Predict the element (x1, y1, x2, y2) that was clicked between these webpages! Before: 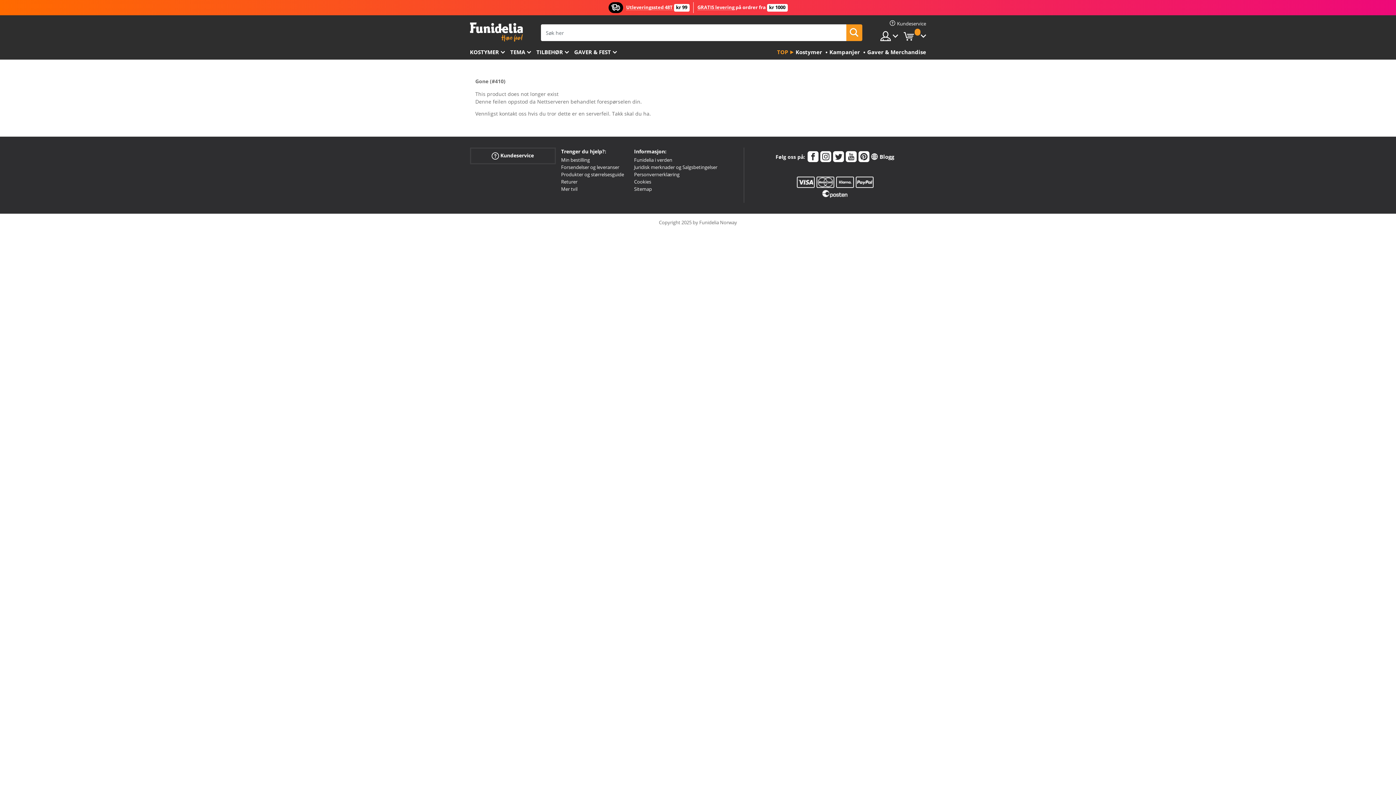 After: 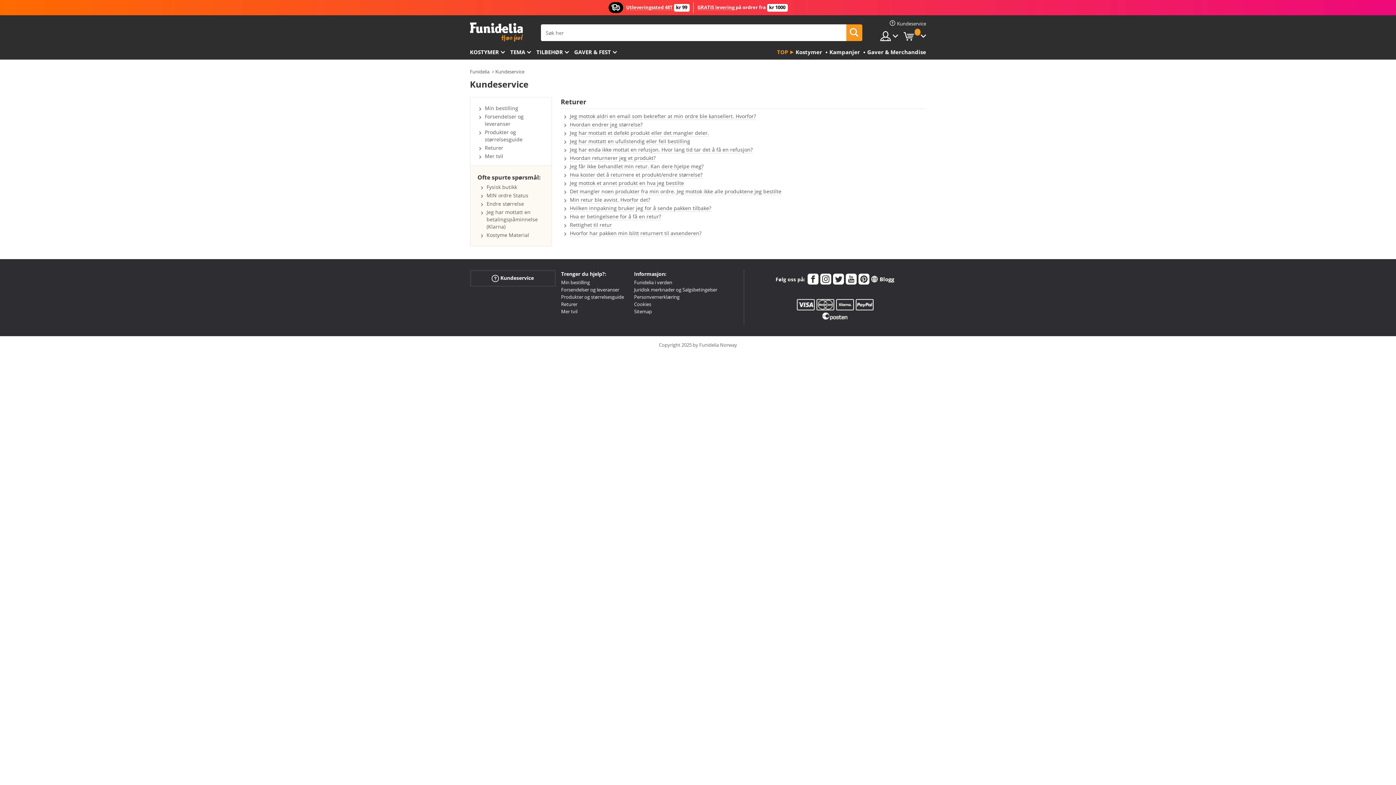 Action: label: Returer bbox: (561, 178, 577, 185)